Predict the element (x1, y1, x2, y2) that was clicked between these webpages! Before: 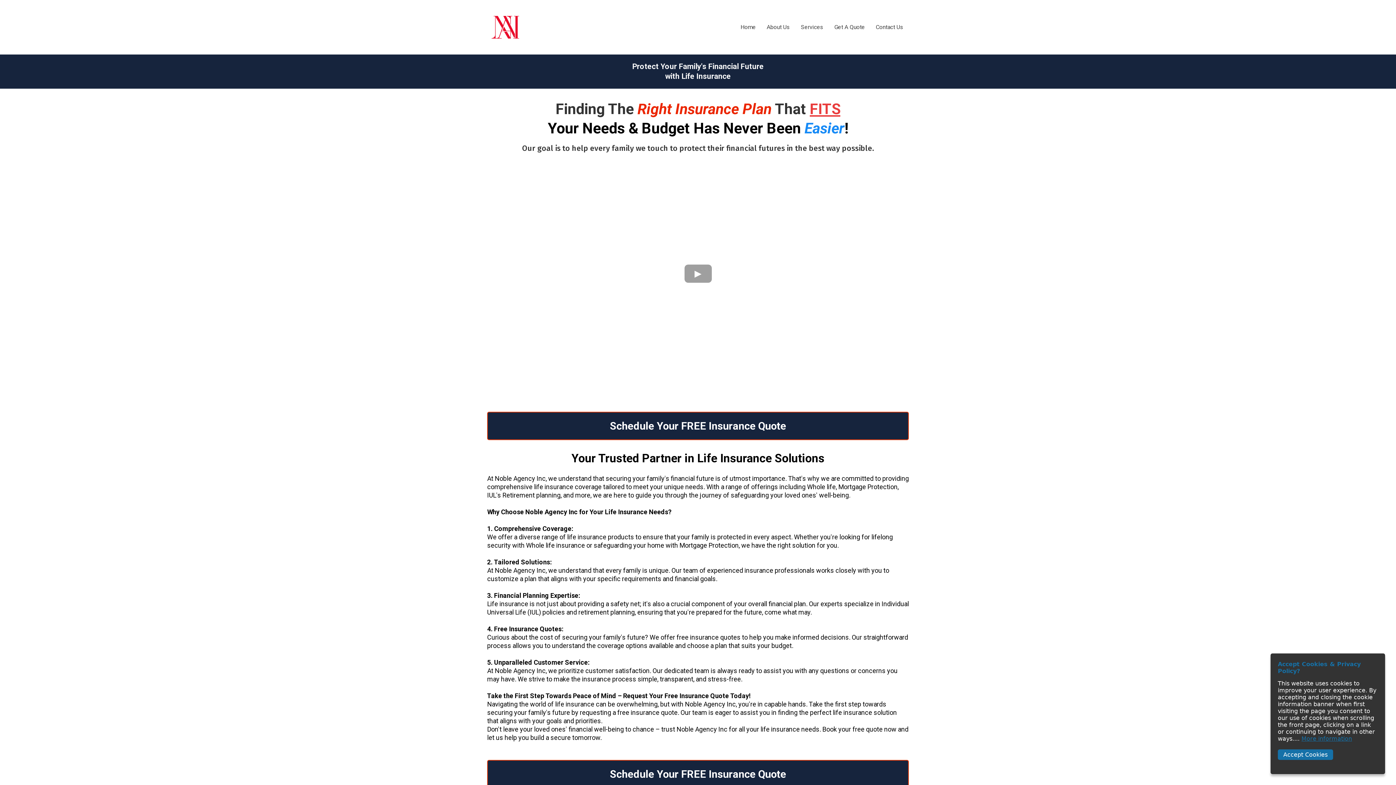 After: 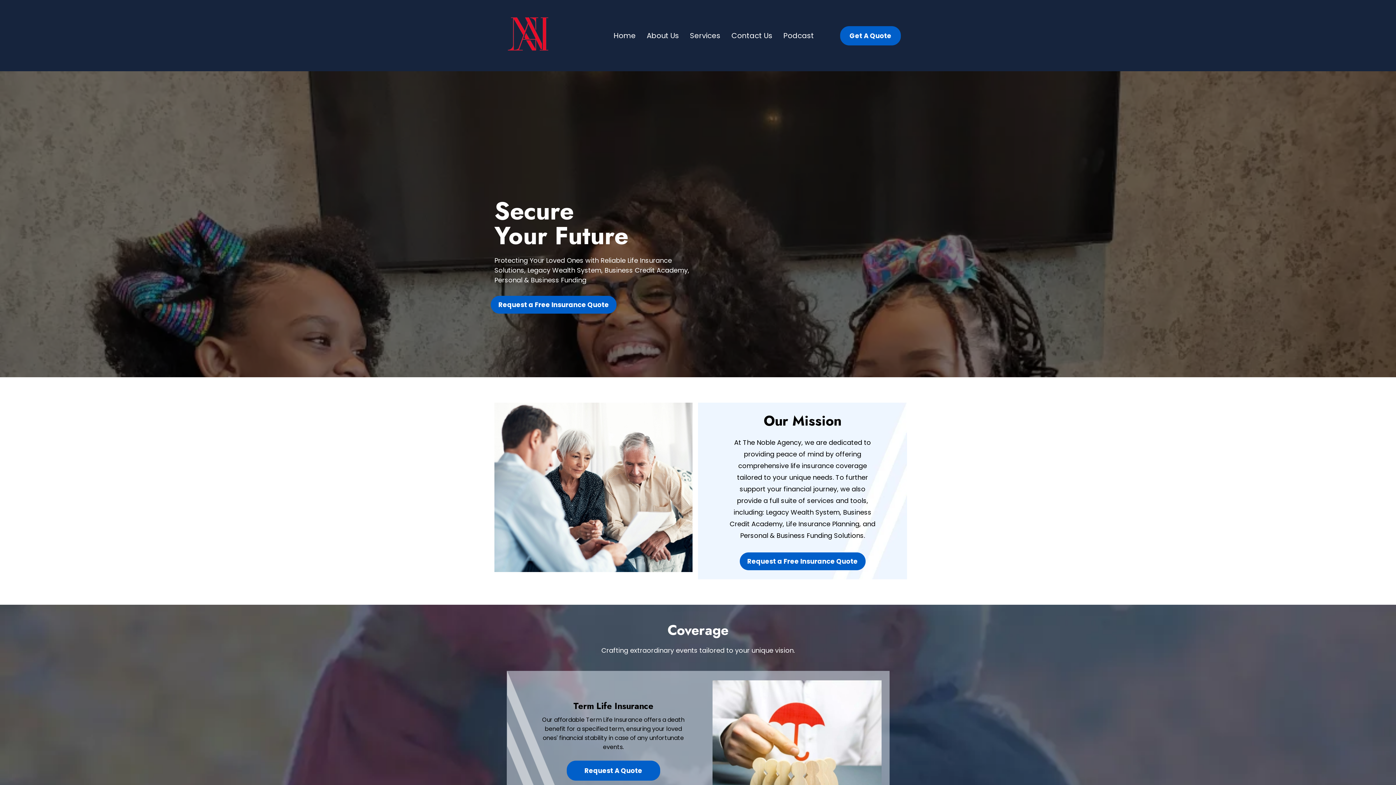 Action: bbox: (795, 21, 829, 32) label: Services